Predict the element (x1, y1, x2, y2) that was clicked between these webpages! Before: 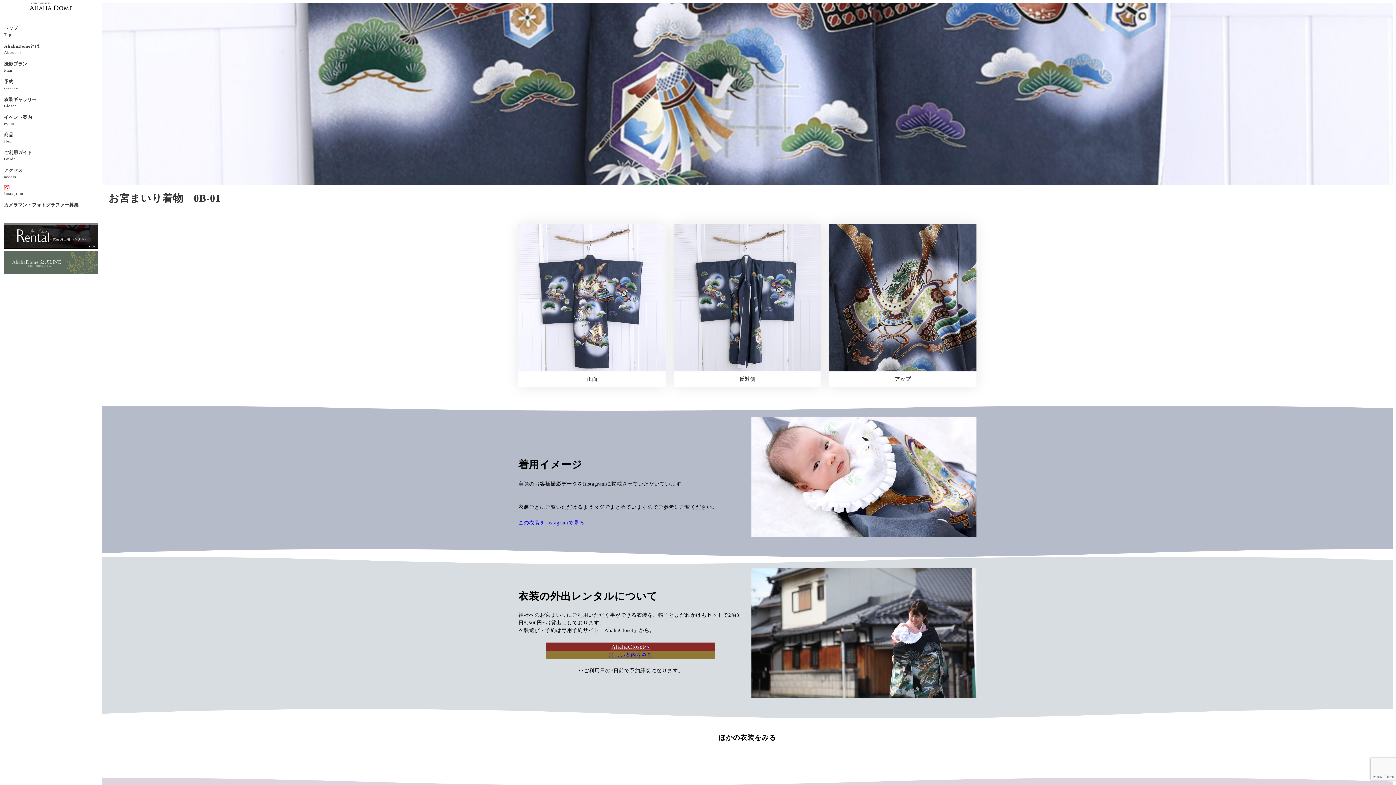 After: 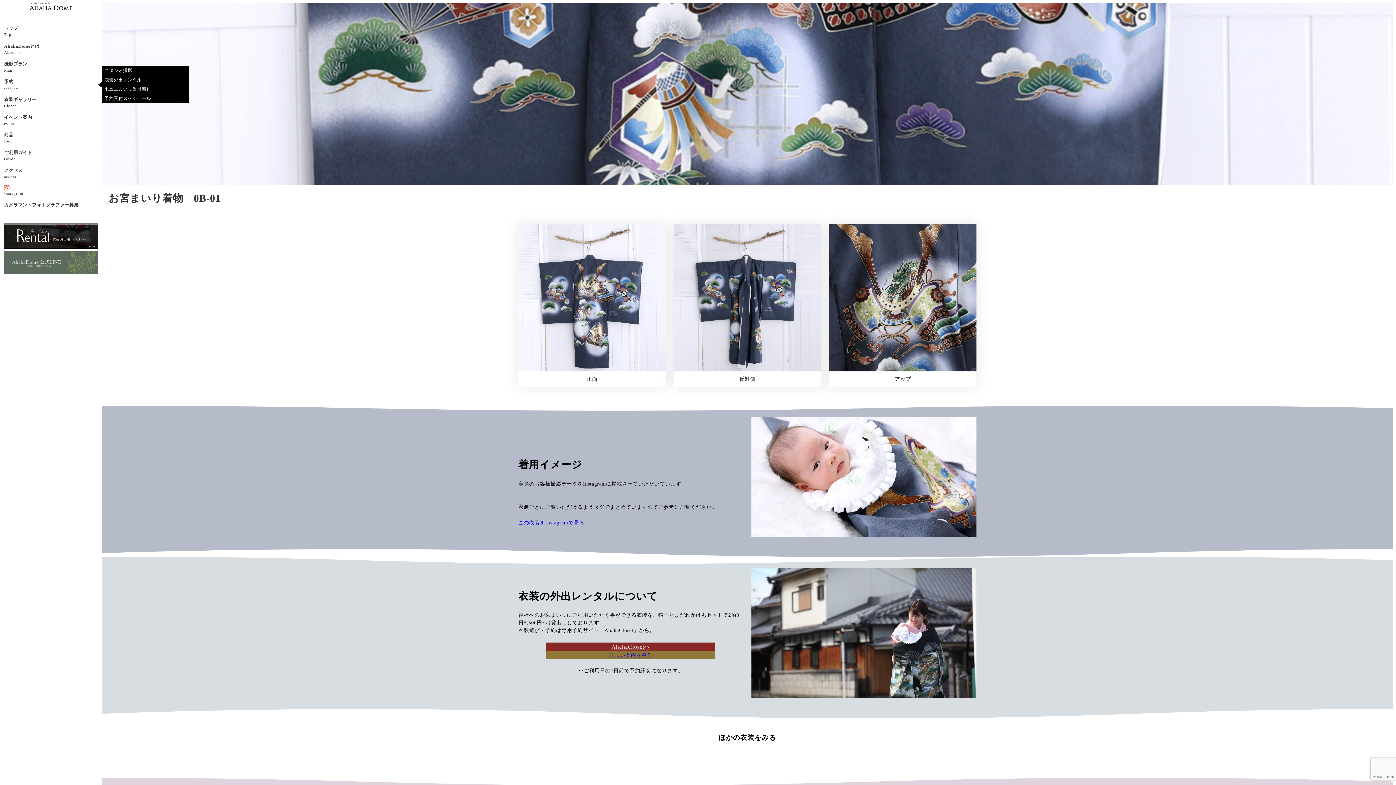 Action: label: 予約
reserve bbox: (0, 75, 101, 93)